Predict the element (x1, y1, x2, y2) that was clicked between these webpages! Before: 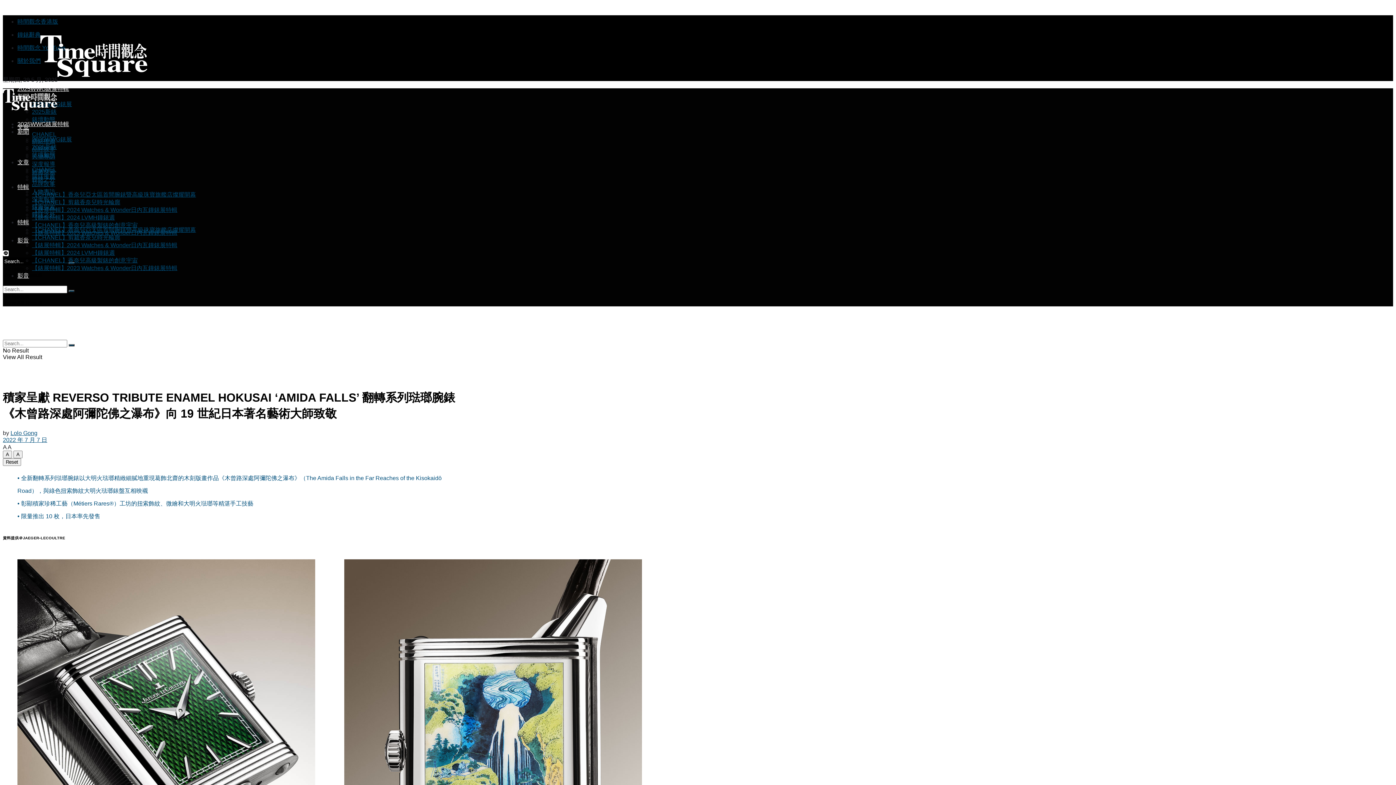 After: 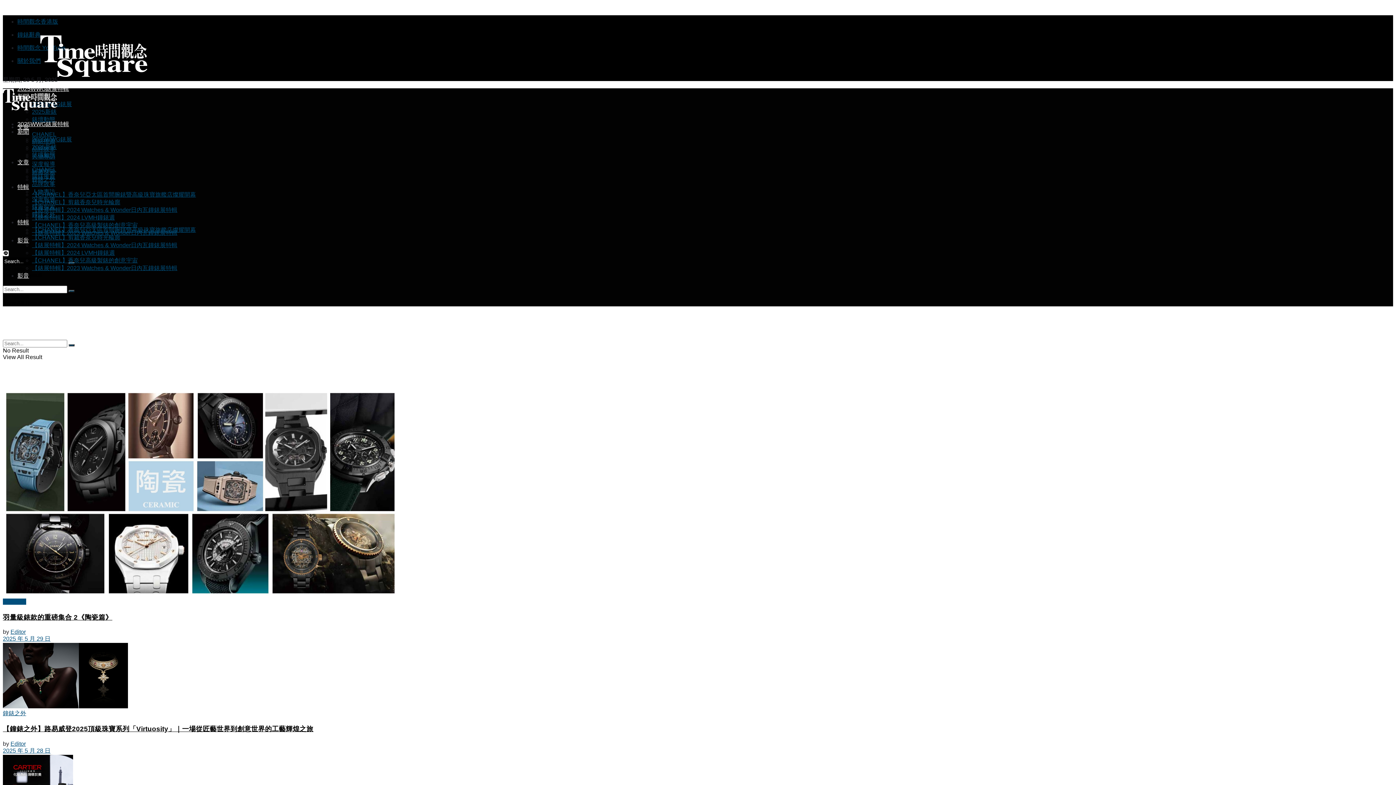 Action: label: 文章 bbox: (17, 159, 29, 165)